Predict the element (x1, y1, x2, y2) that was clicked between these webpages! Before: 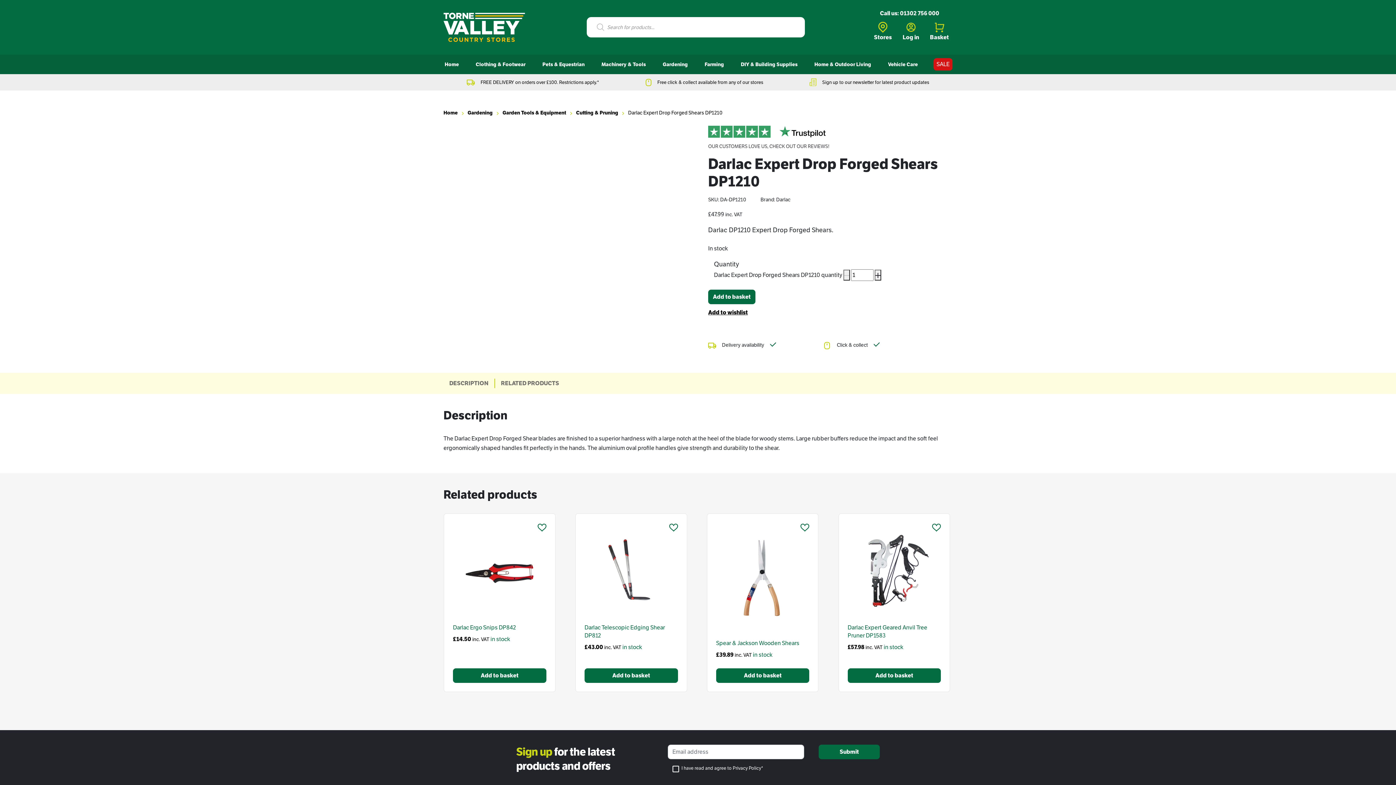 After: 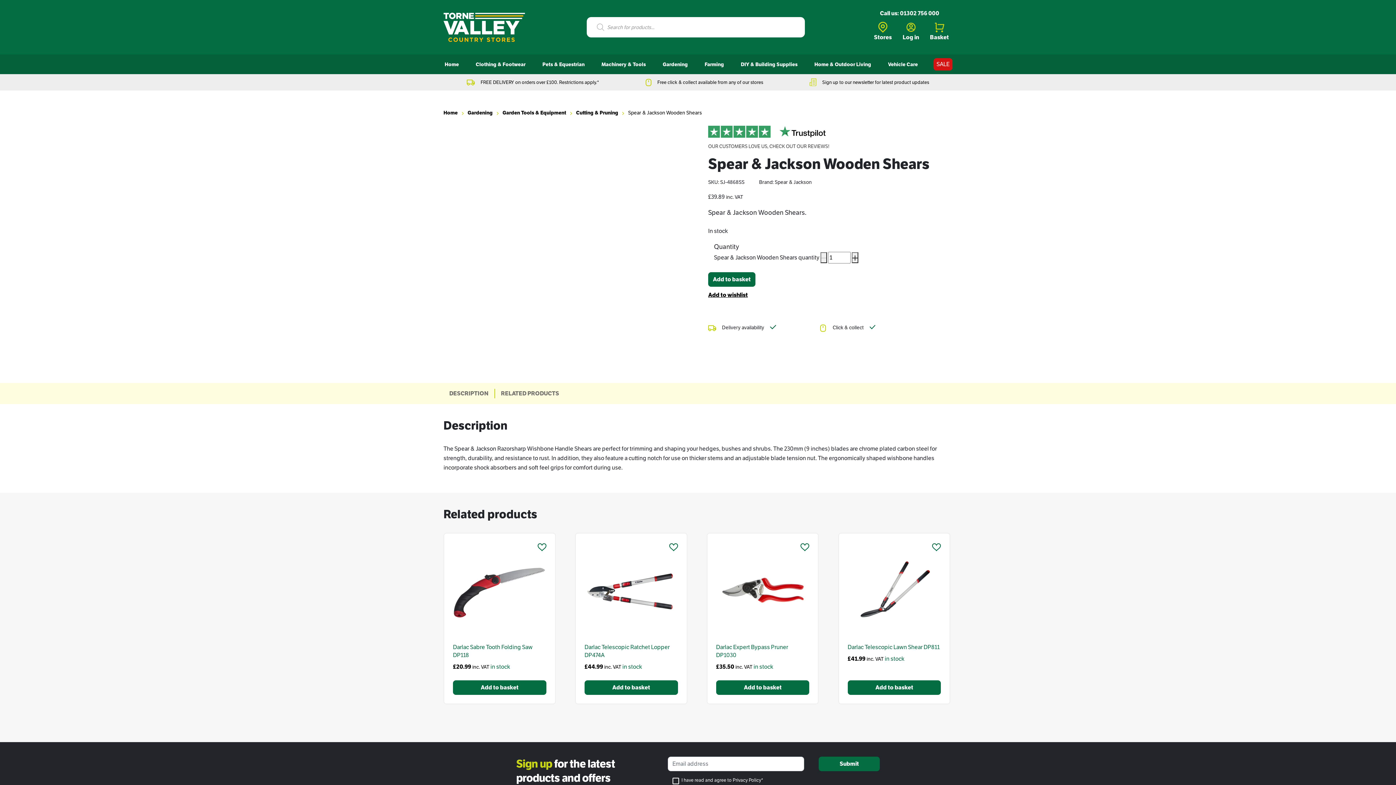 Action: label: Spear & Jackson Wooden Shears bbox: (716, 639, 799, 647)